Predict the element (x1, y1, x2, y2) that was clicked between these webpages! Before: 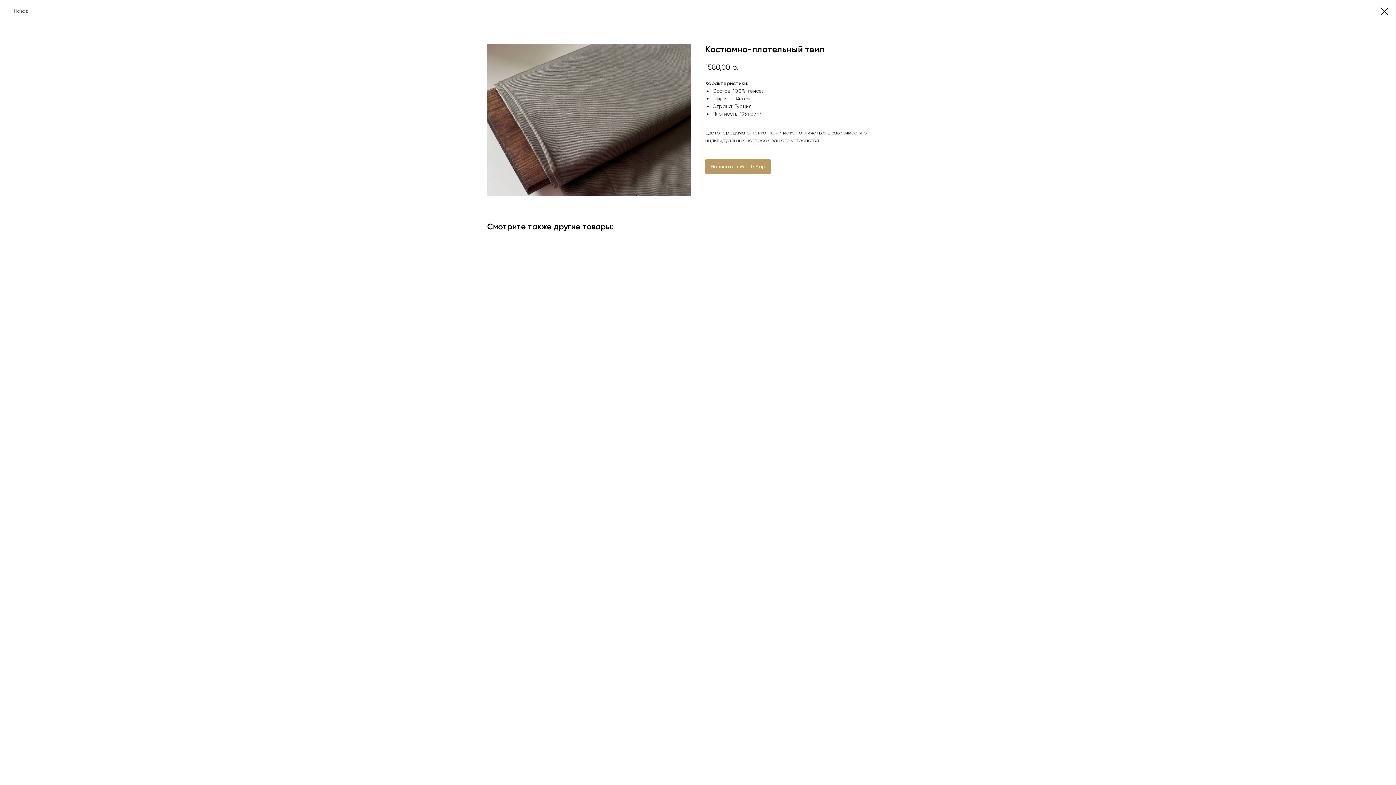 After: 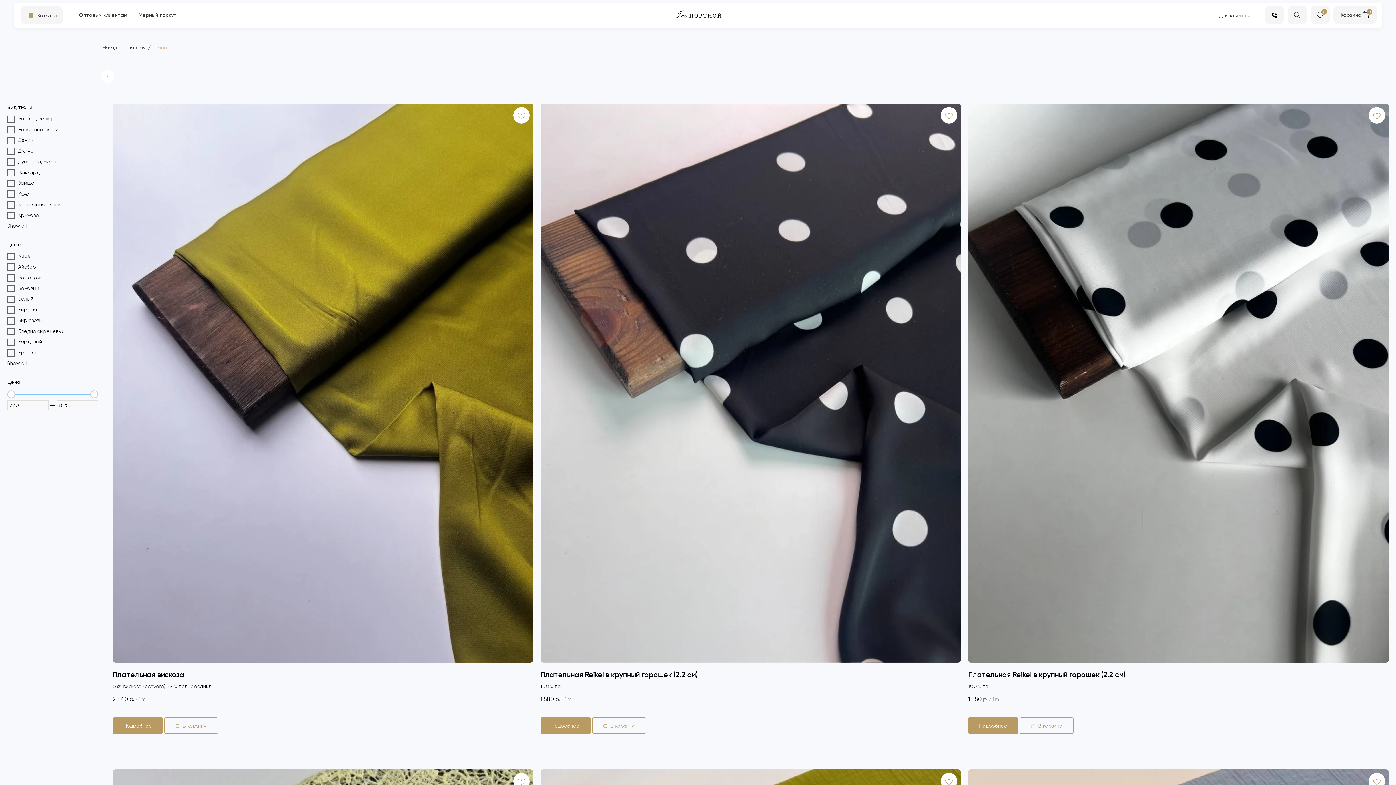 Action: bbox: (7, 7, 28, 14) label: Назад